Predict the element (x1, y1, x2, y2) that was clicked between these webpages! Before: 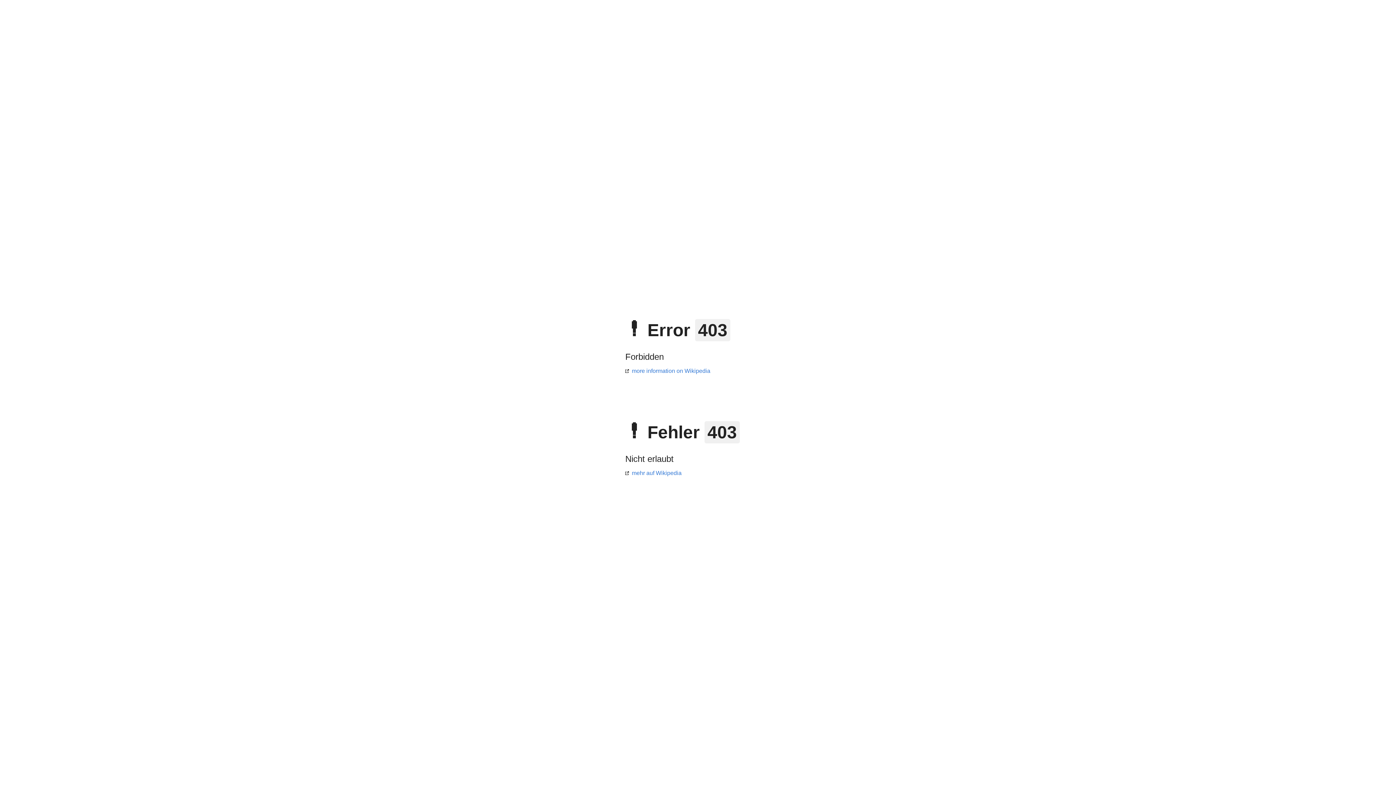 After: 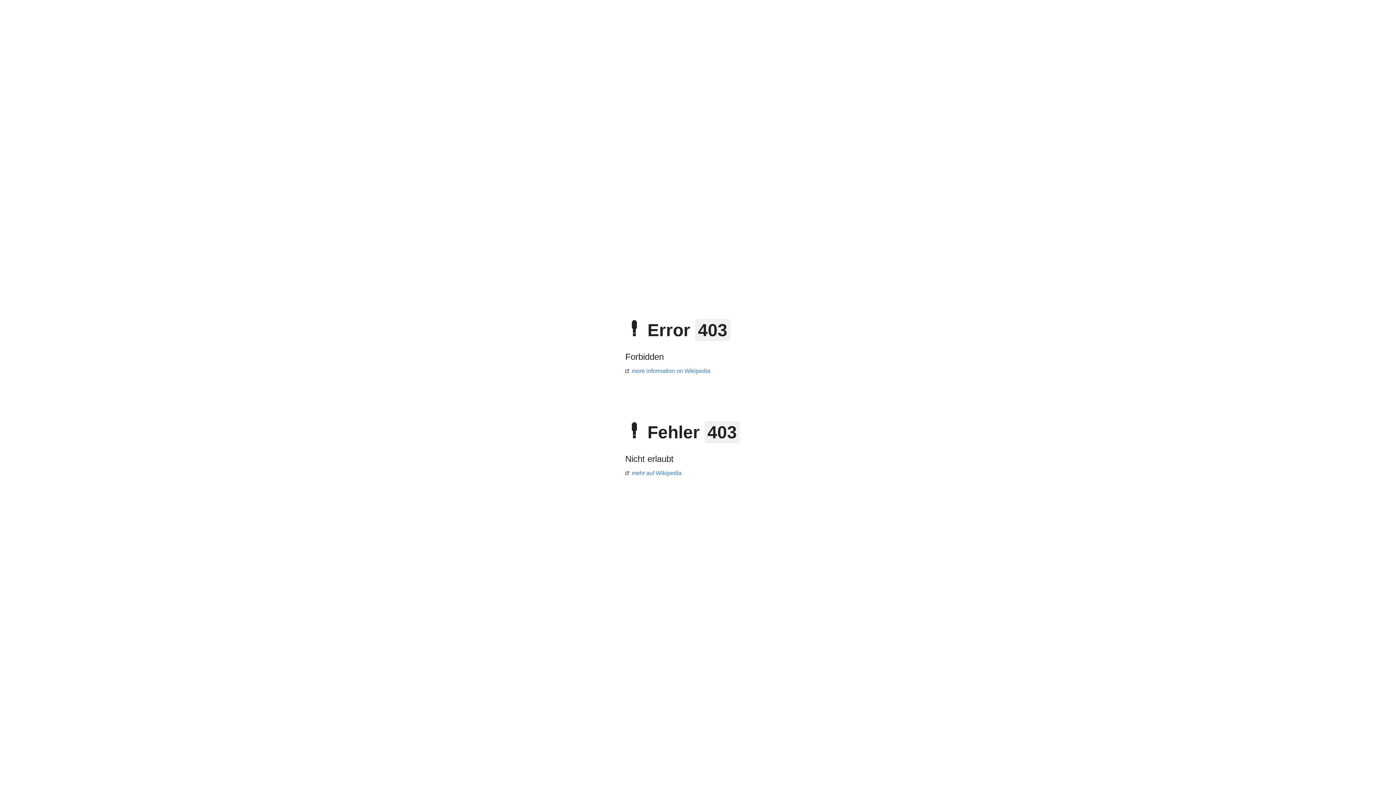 Action: label: more information on Wikipedia bbox: (625, 368, 710, 374)